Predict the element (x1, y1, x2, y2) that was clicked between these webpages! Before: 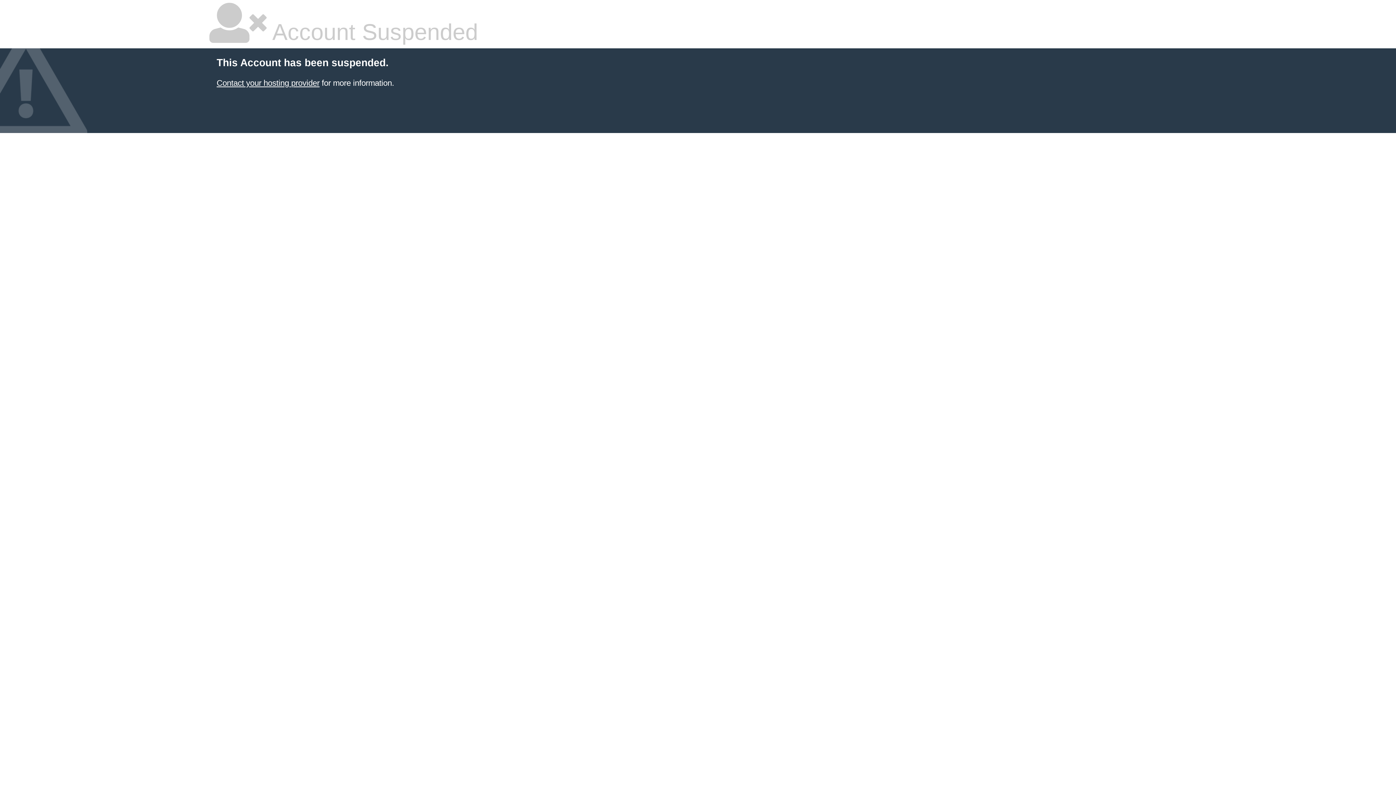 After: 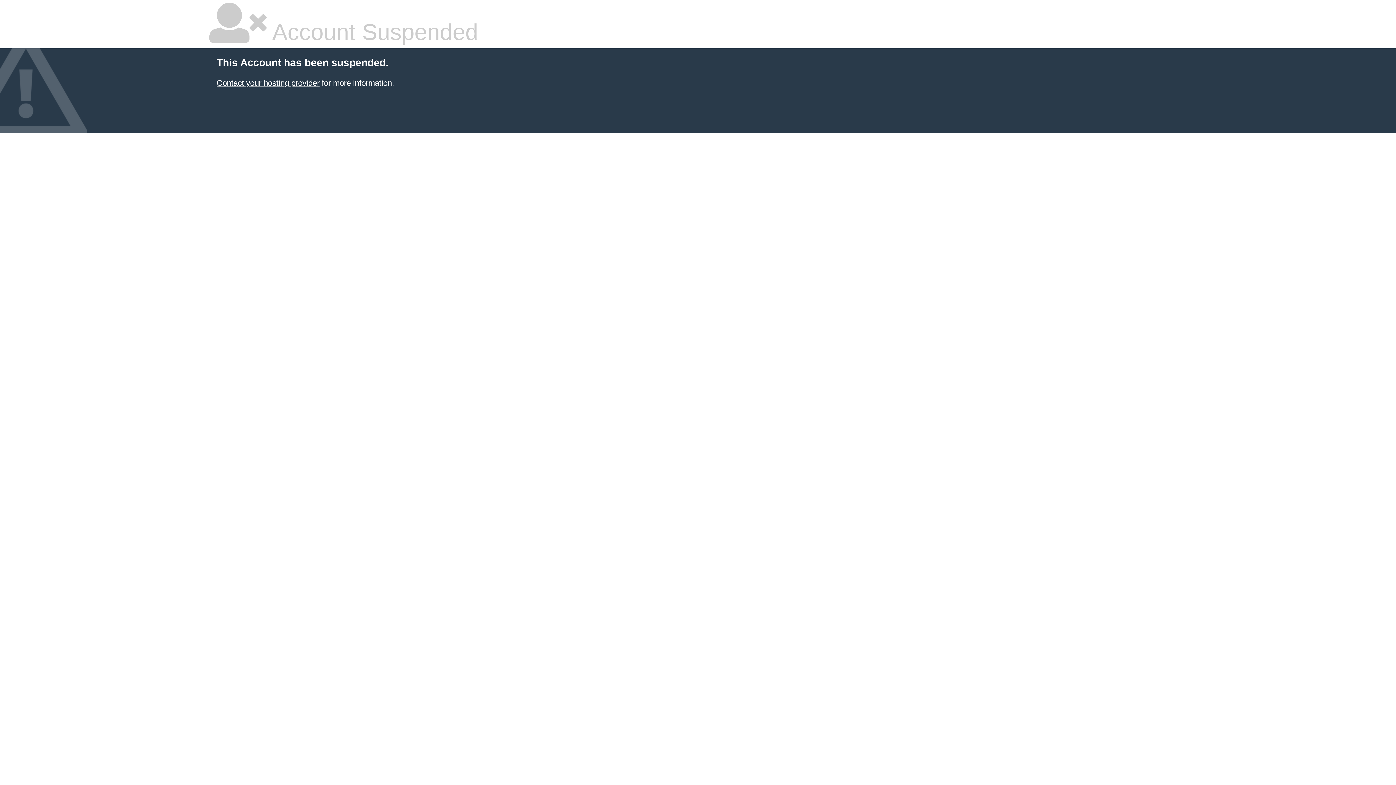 Action: label: Contact your hosting provider bbox: (216, 78, 319, 87)